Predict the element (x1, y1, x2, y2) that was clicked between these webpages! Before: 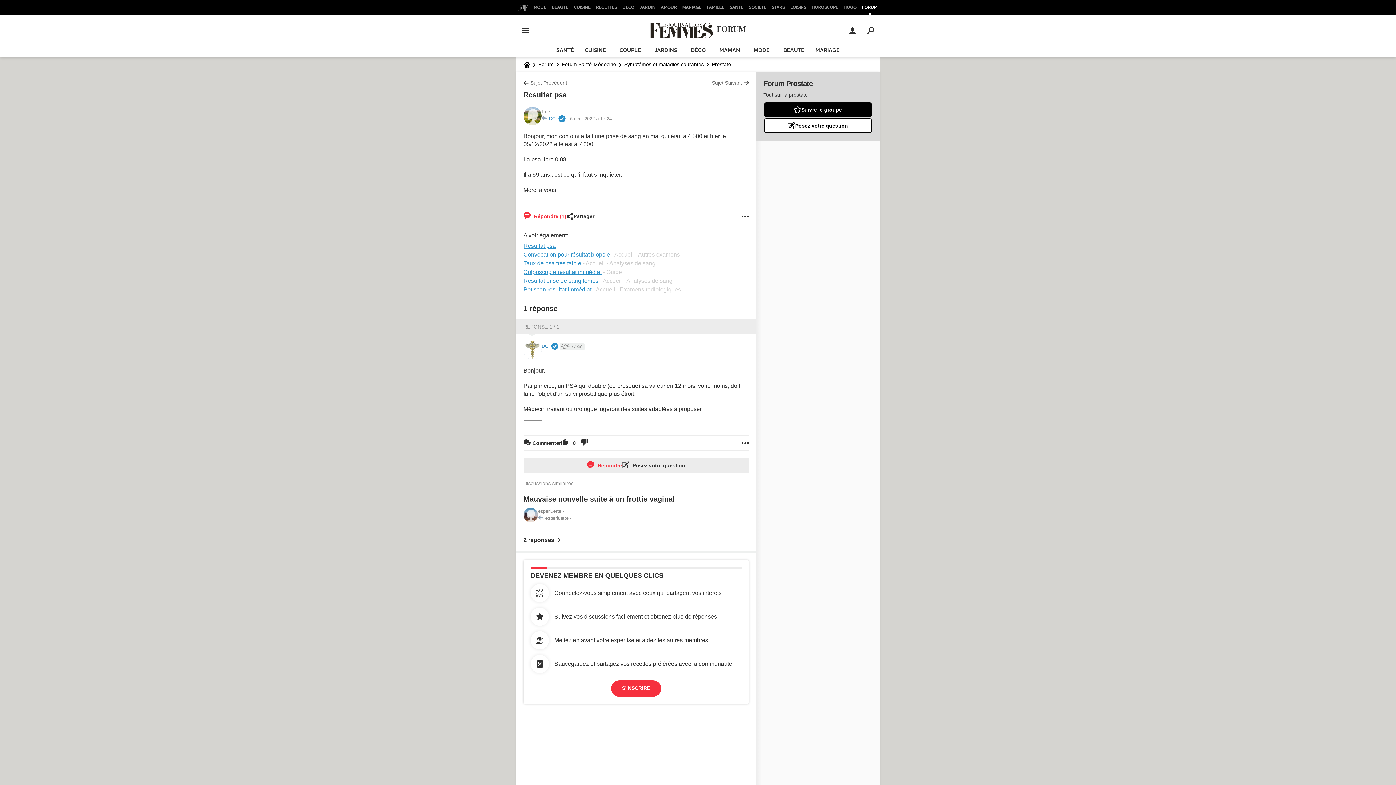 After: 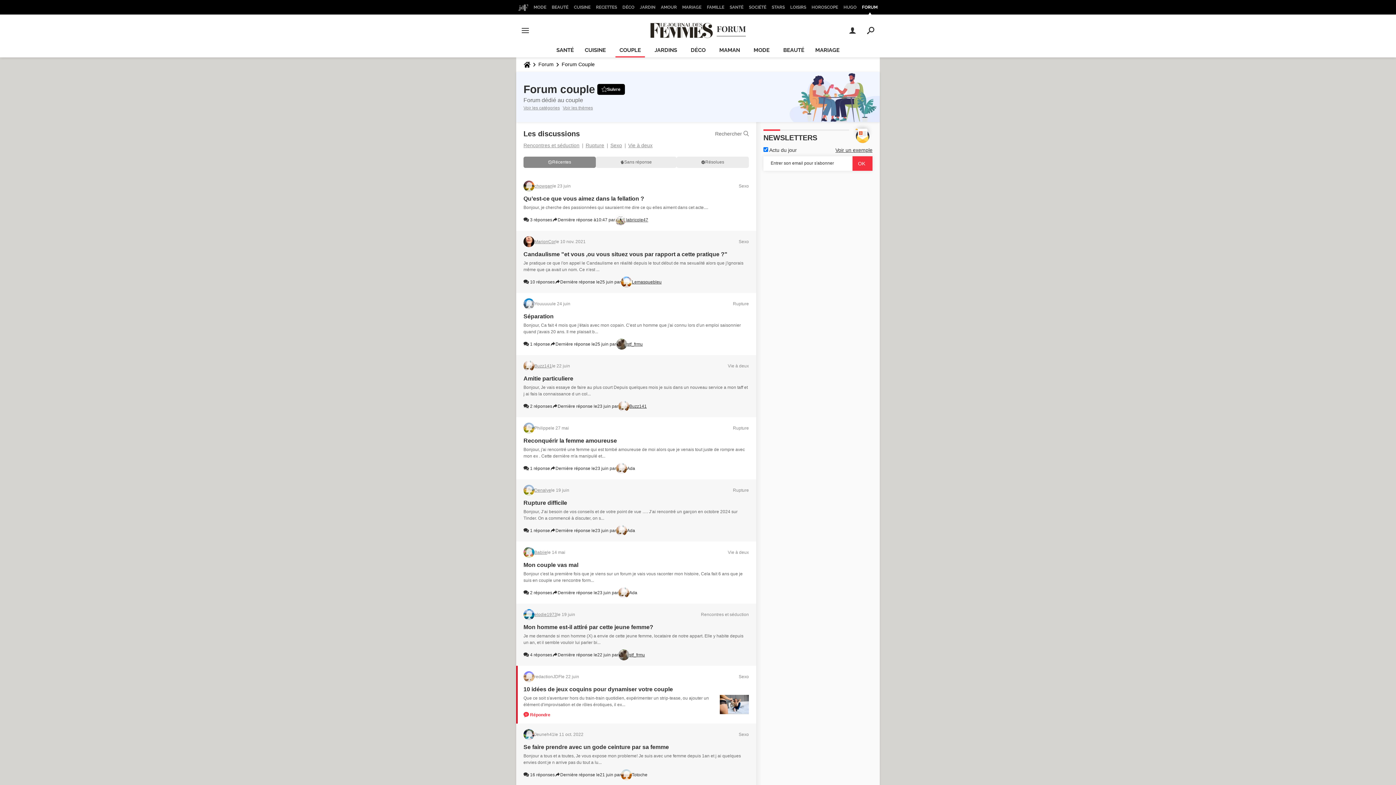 Action: bbox: (615, 43, 645, 57) label: COUPLE